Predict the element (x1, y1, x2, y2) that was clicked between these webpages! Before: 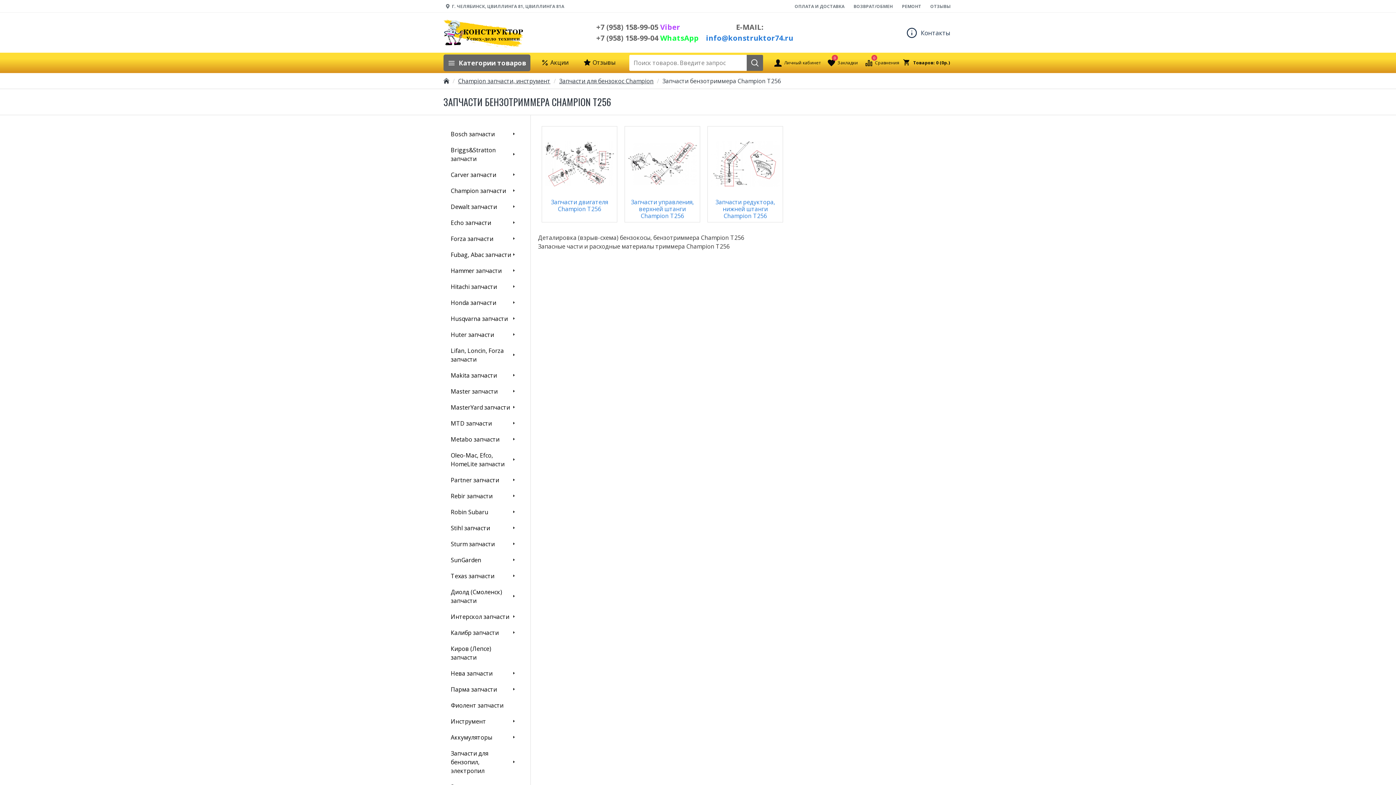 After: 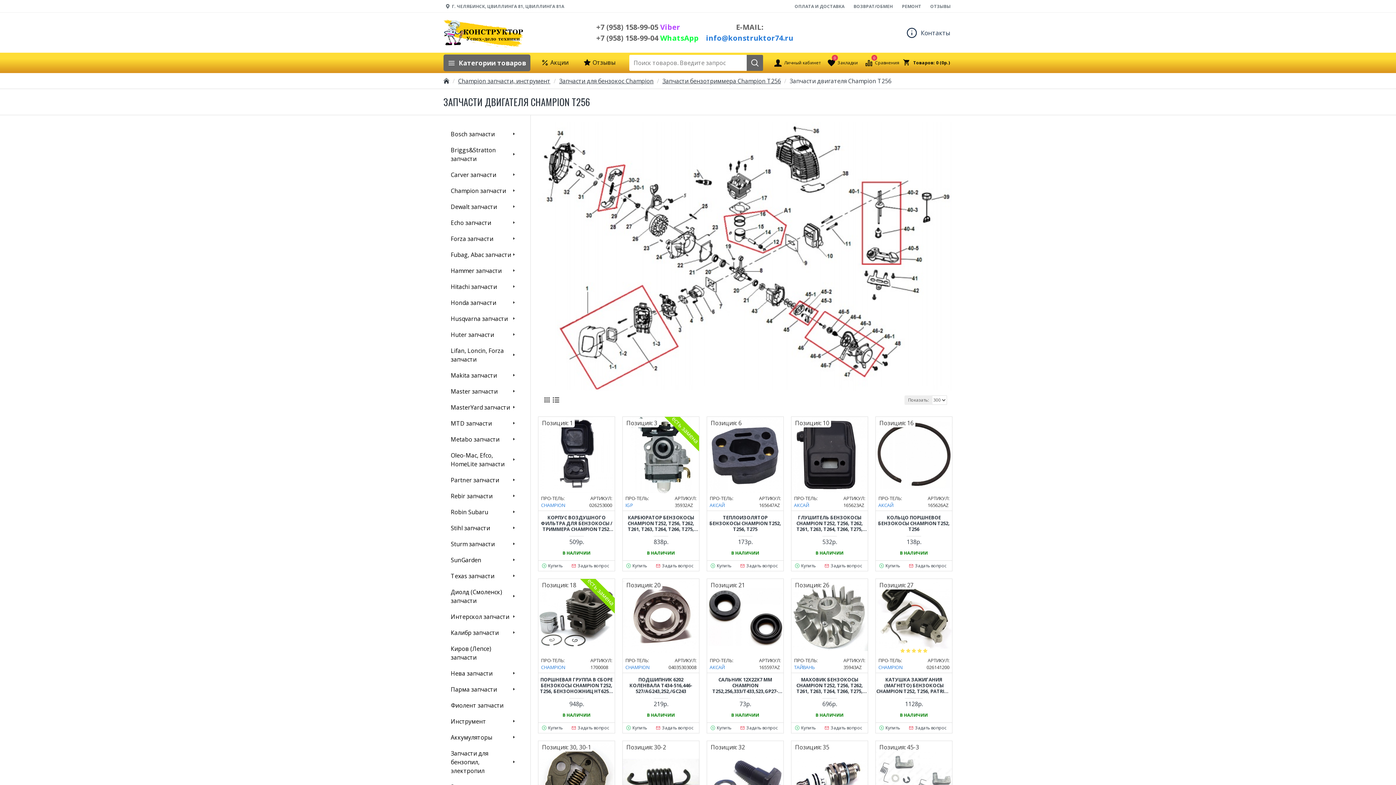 Action: label: Запчасти двигателя Champion T256 bbox: (541, 126, 617, 222)